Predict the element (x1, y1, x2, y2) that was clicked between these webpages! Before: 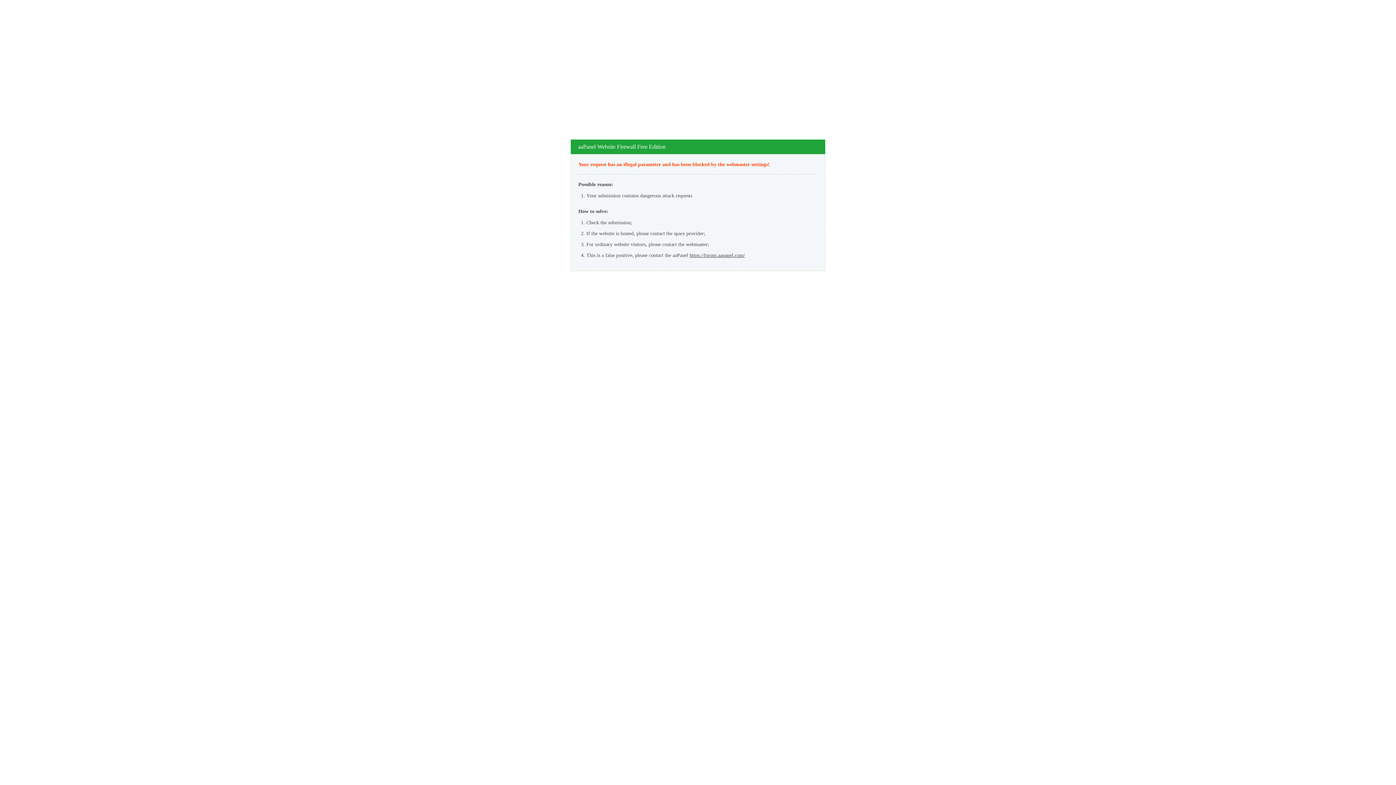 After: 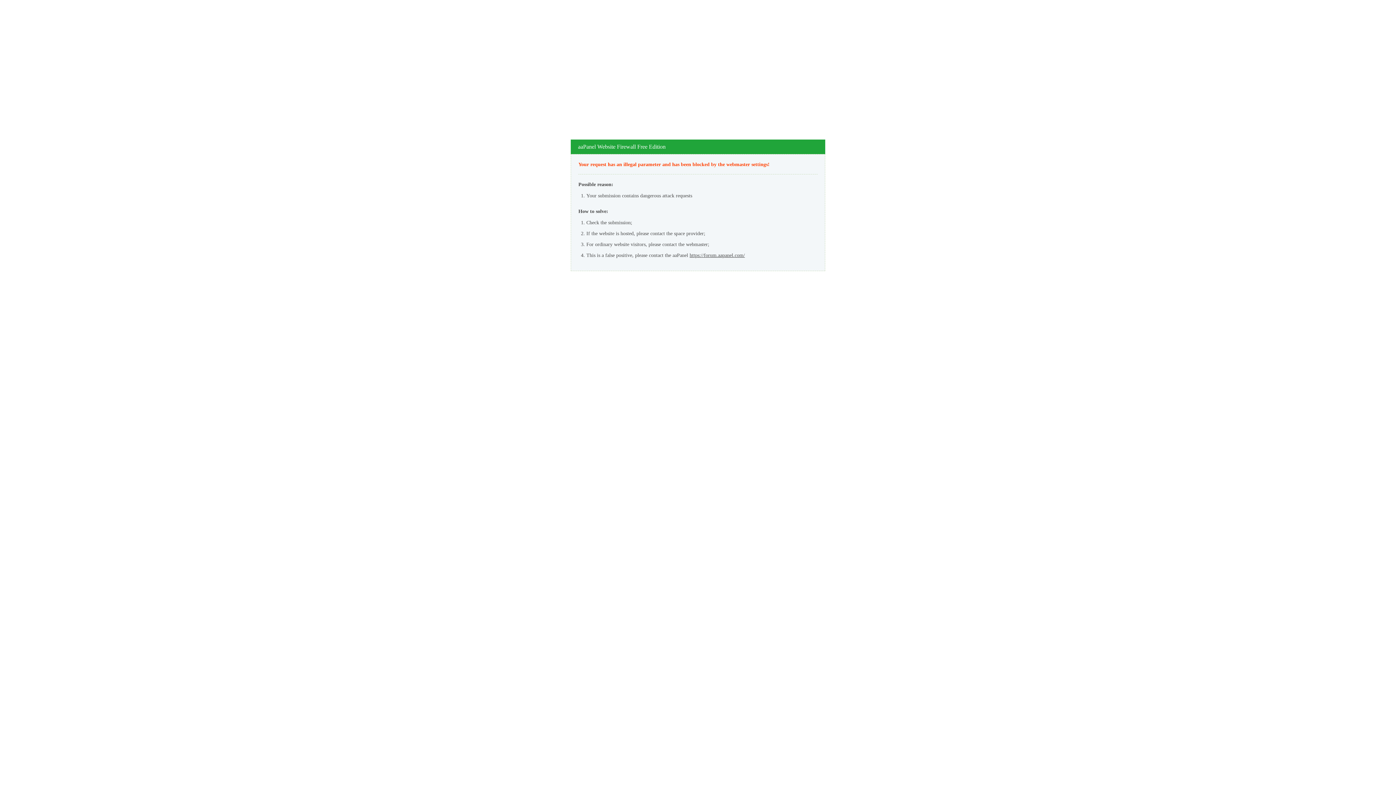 Action: label: https://forum.aapanel.com/ bbox: (689, 252, 745, 258)